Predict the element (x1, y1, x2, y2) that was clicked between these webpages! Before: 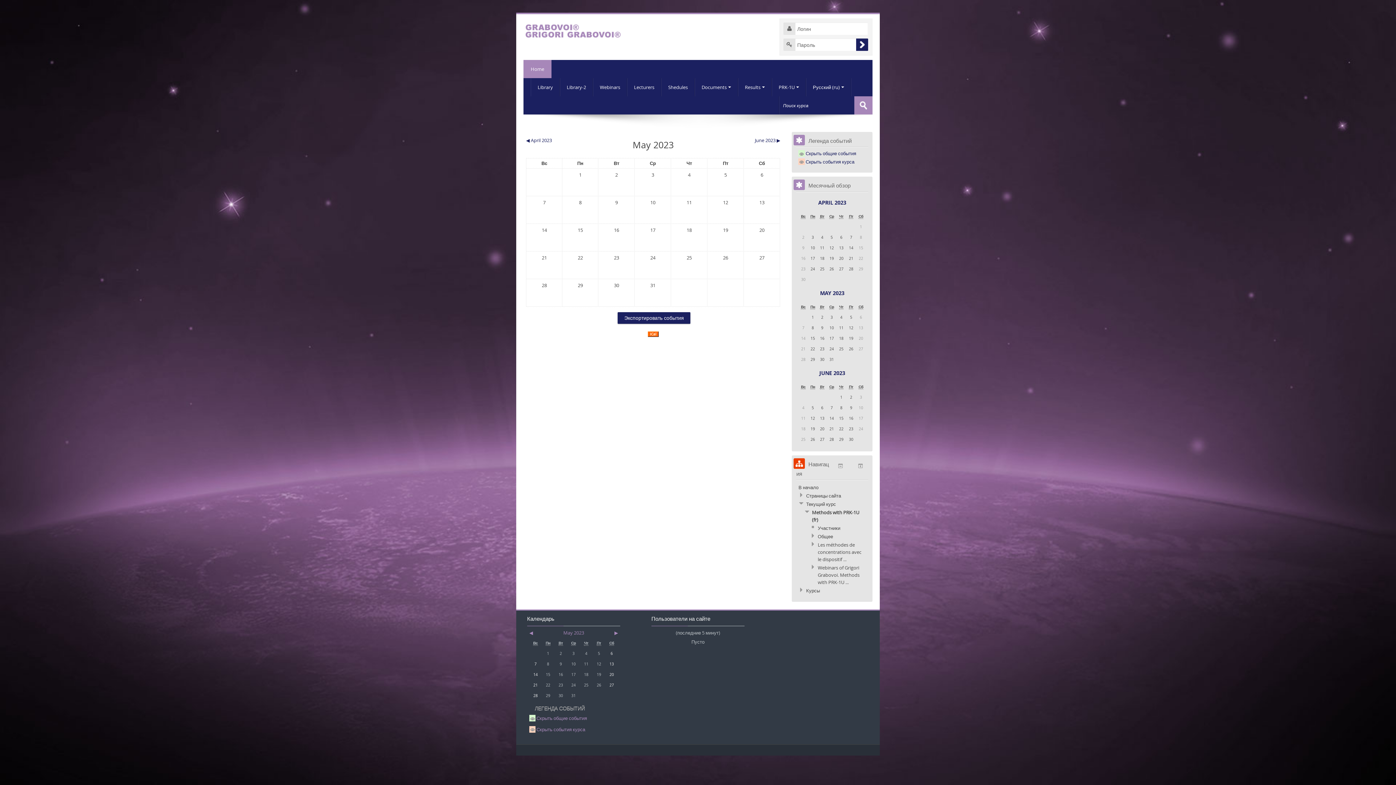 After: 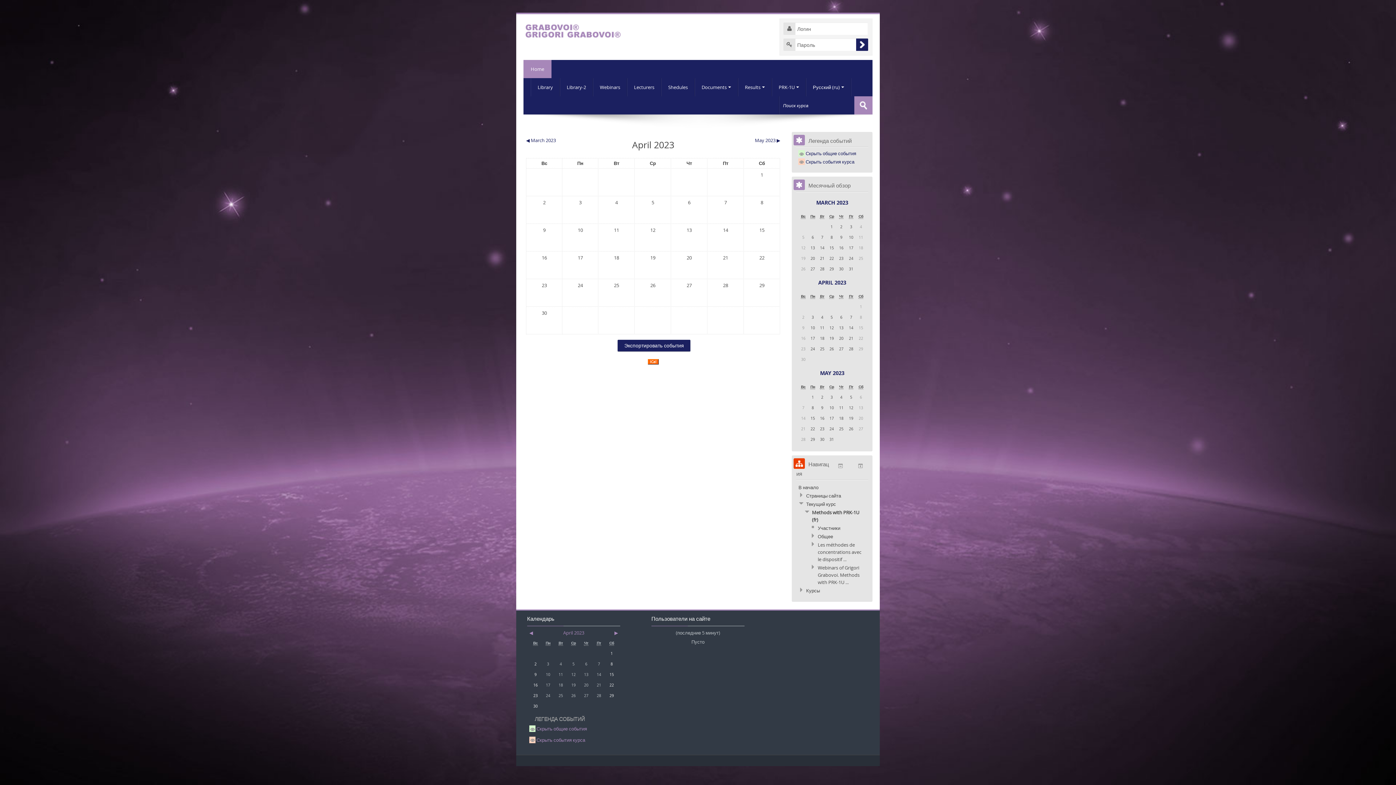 Action: bbox: (818, 199, 846, 206) label: APRIL 2023